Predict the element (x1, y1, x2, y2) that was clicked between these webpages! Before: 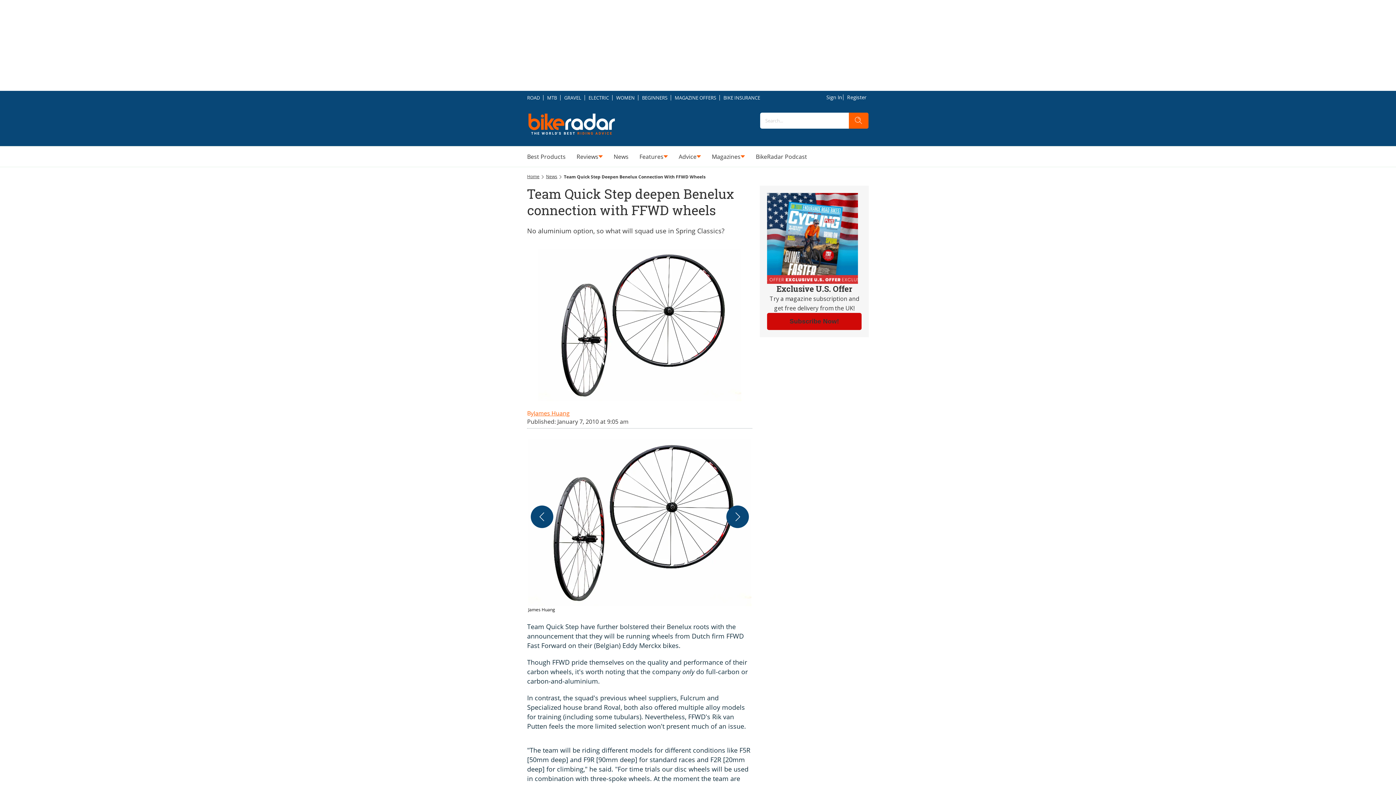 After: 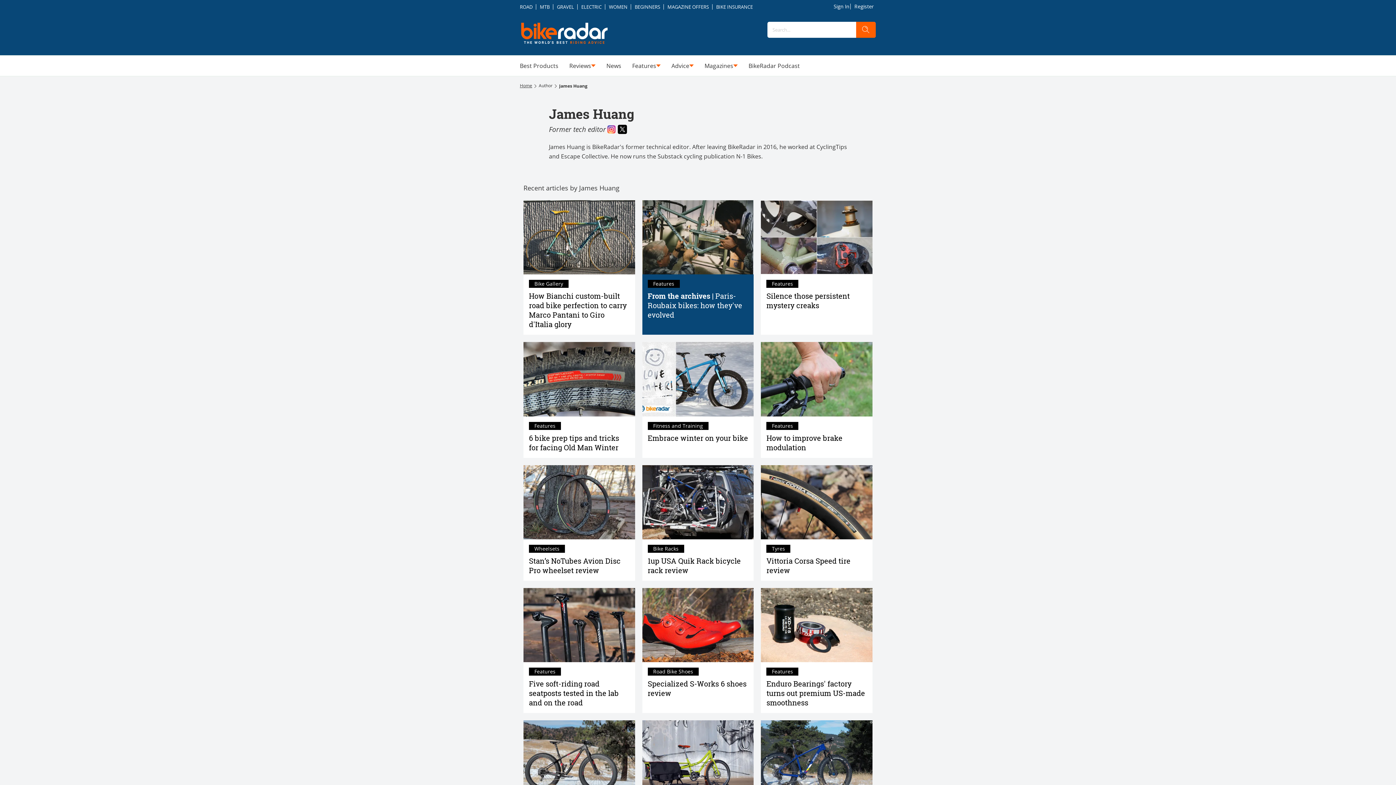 Action: label: James Huang bbox: (533, 408, 569, 418)